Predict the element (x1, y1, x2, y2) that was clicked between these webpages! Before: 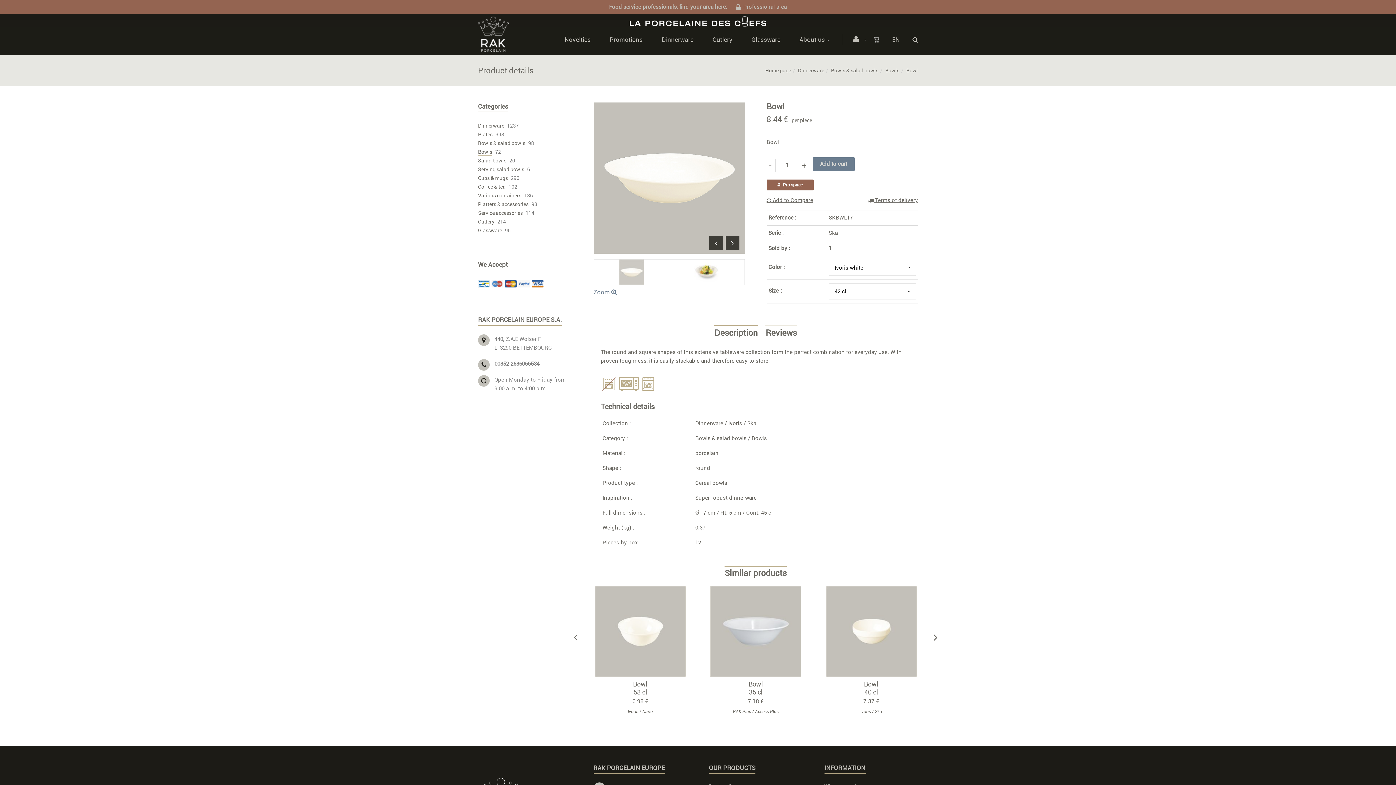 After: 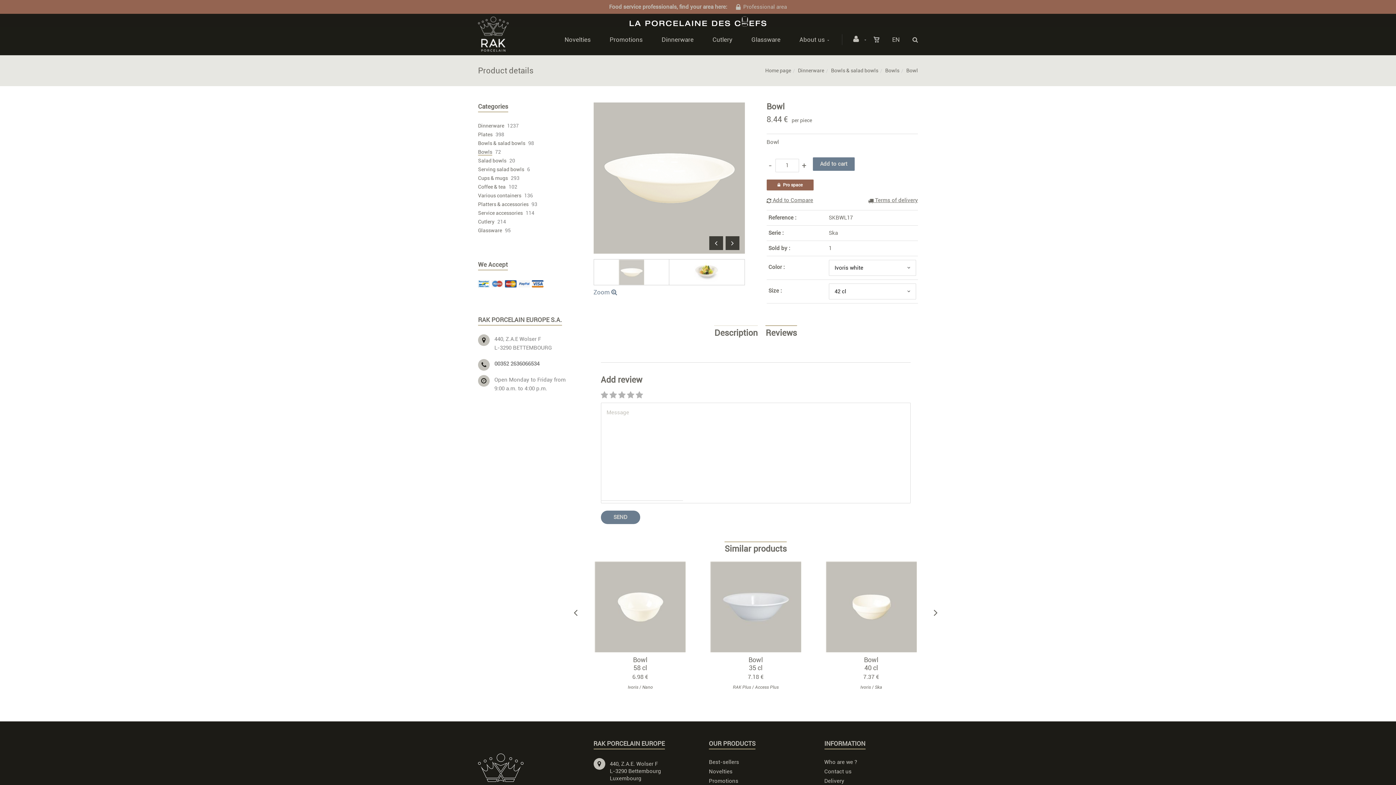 Action: label: Reviews bbox: (765, 329, 797, 337)